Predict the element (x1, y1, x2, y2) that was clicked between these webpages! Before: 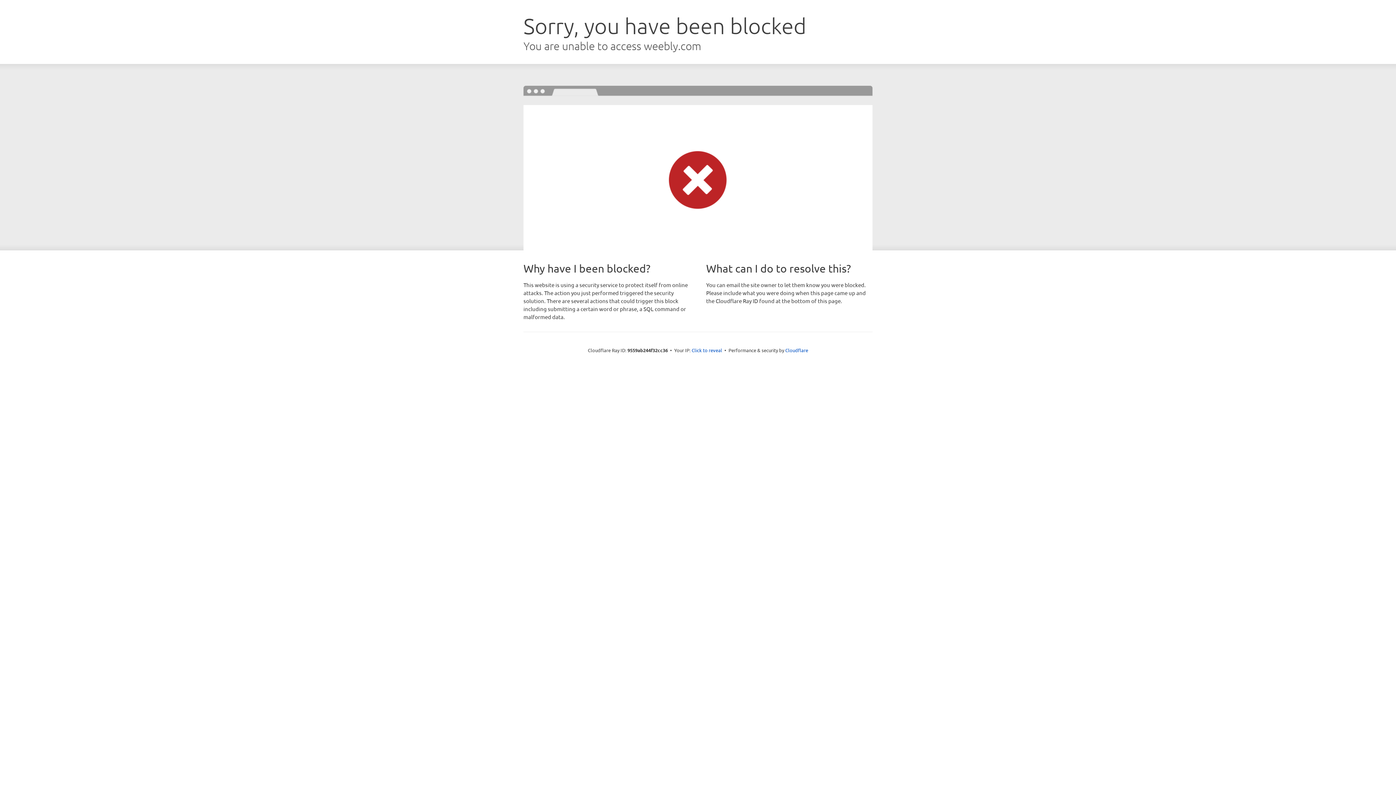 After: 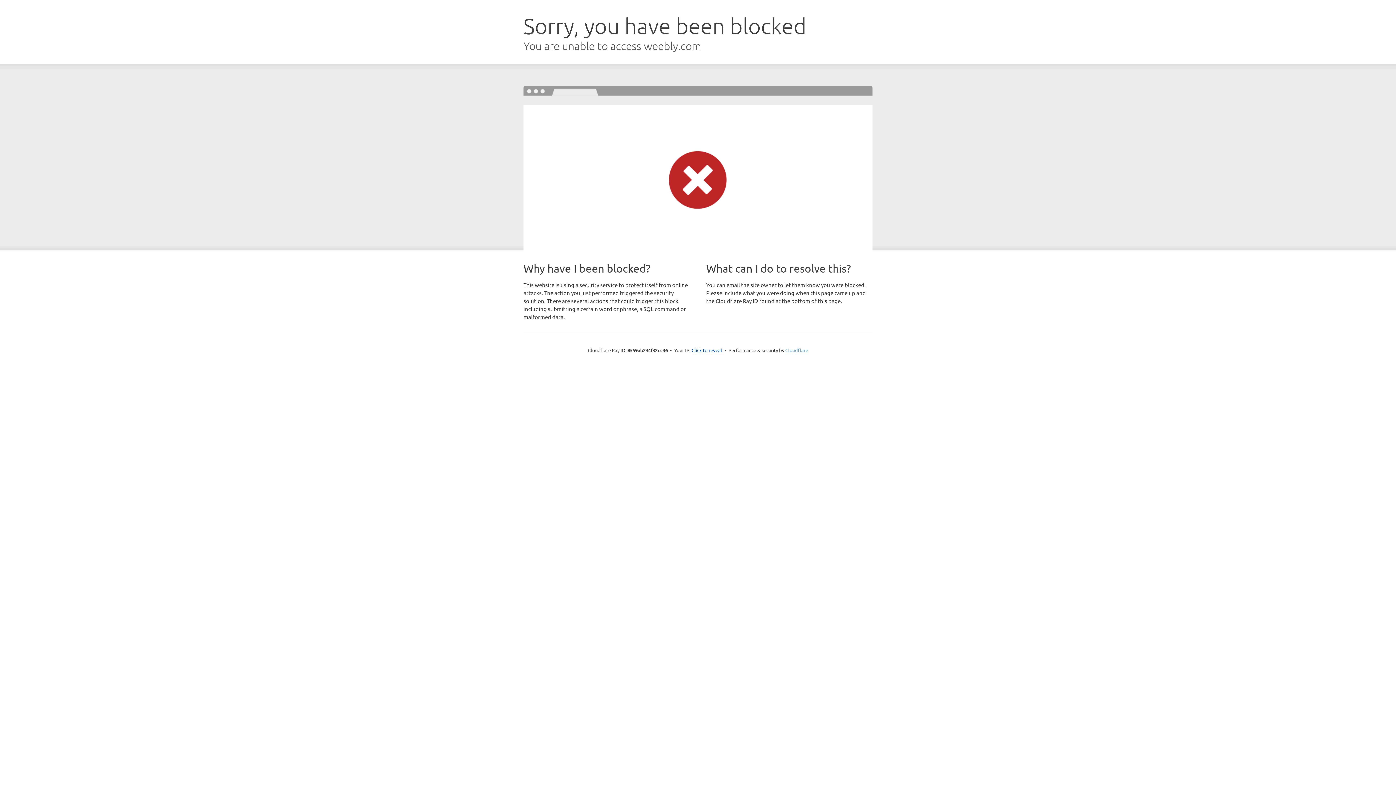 Action: label: Cloudflare bbox: (785, 347, 808, 353)